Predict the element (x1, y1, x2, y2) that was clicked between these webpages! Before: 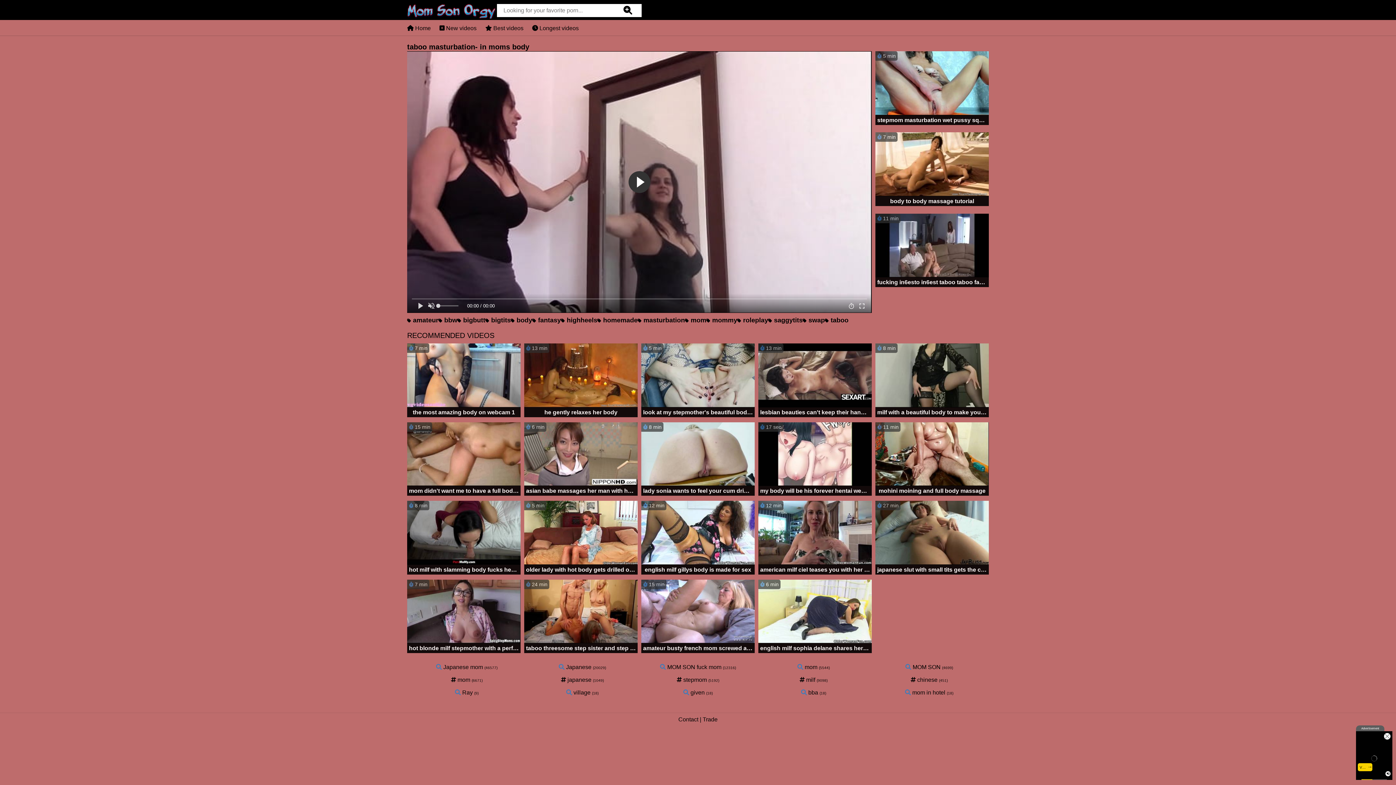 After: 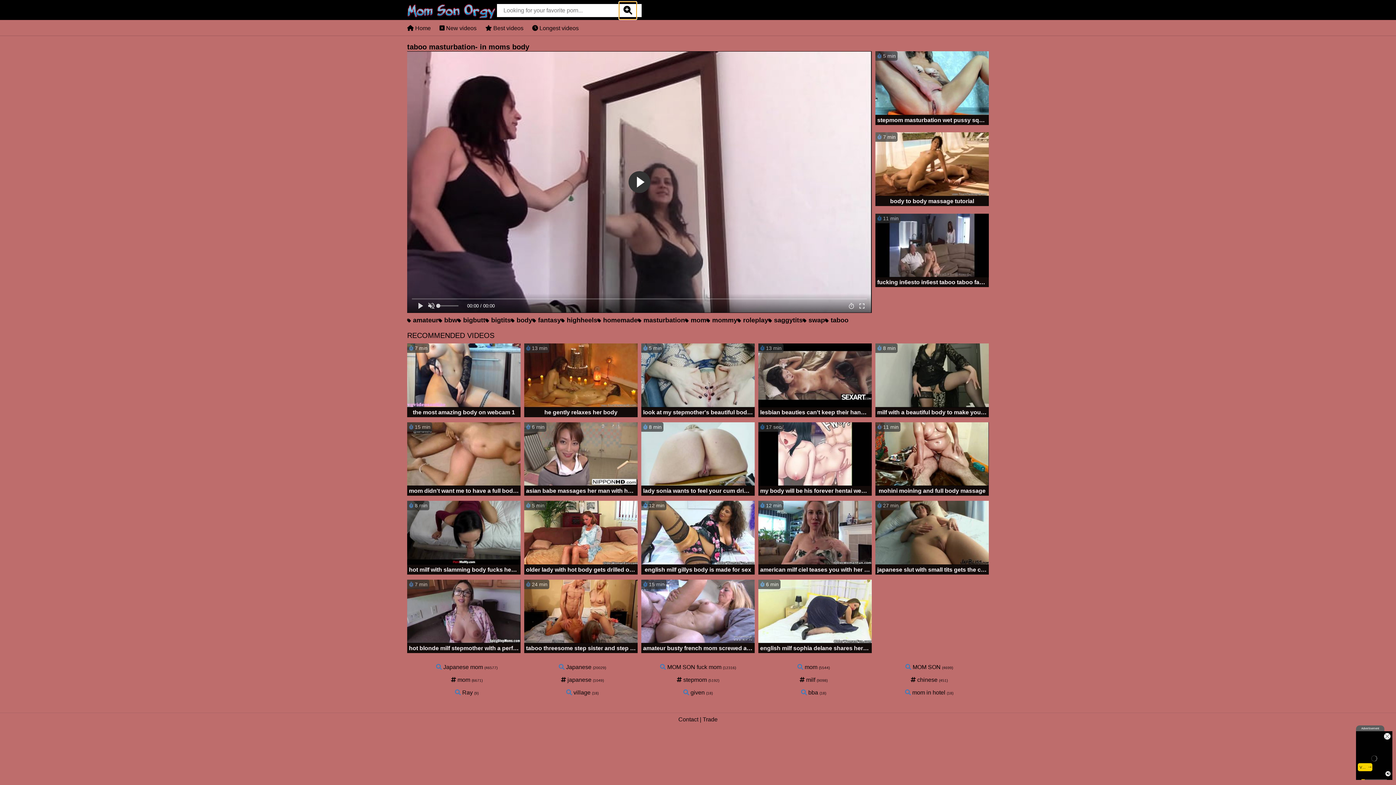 Action: bbox: (619, 1, 636, 19) label: search